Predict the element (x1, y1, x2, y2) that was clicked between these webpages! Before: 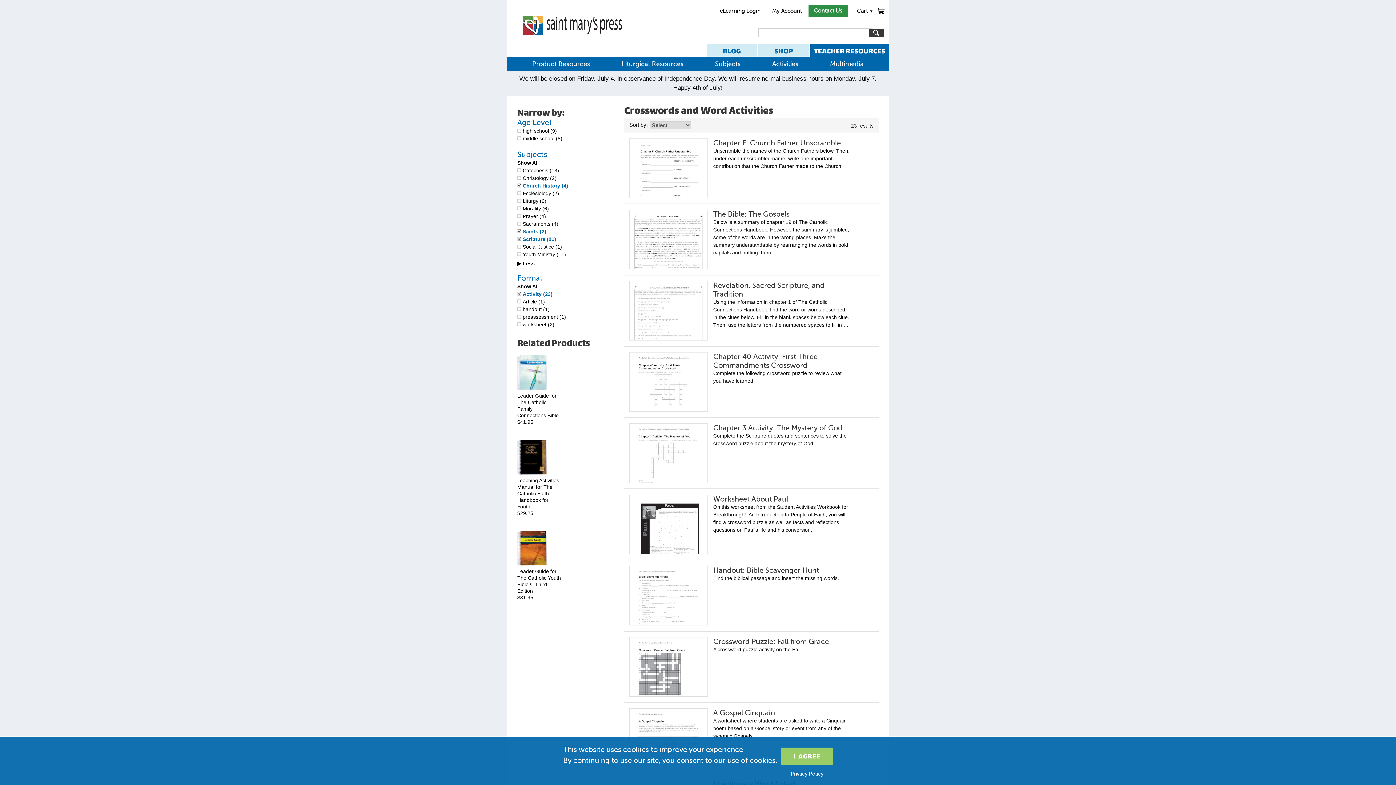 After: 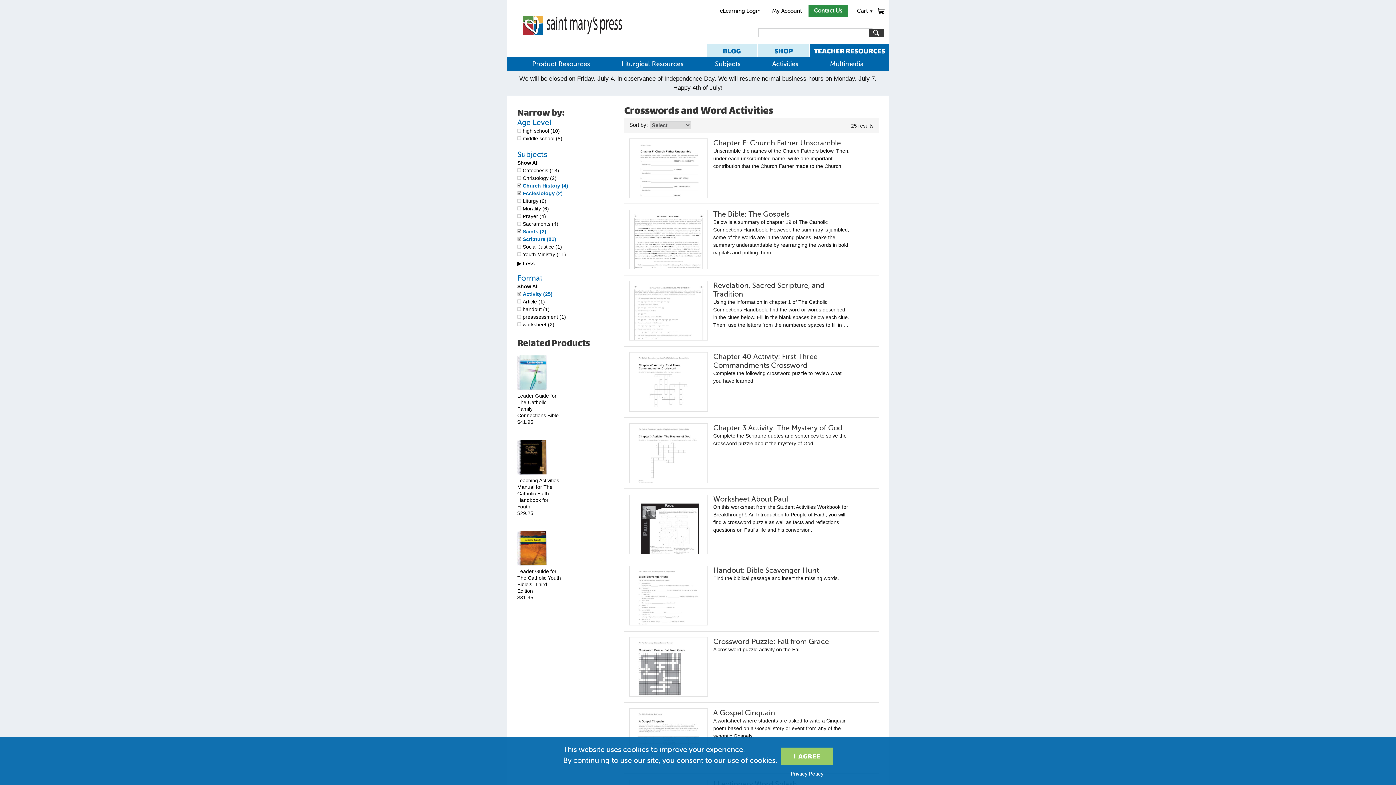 Action: bbox: (517, 190, 559, 196) label: Ecclesiology (2)